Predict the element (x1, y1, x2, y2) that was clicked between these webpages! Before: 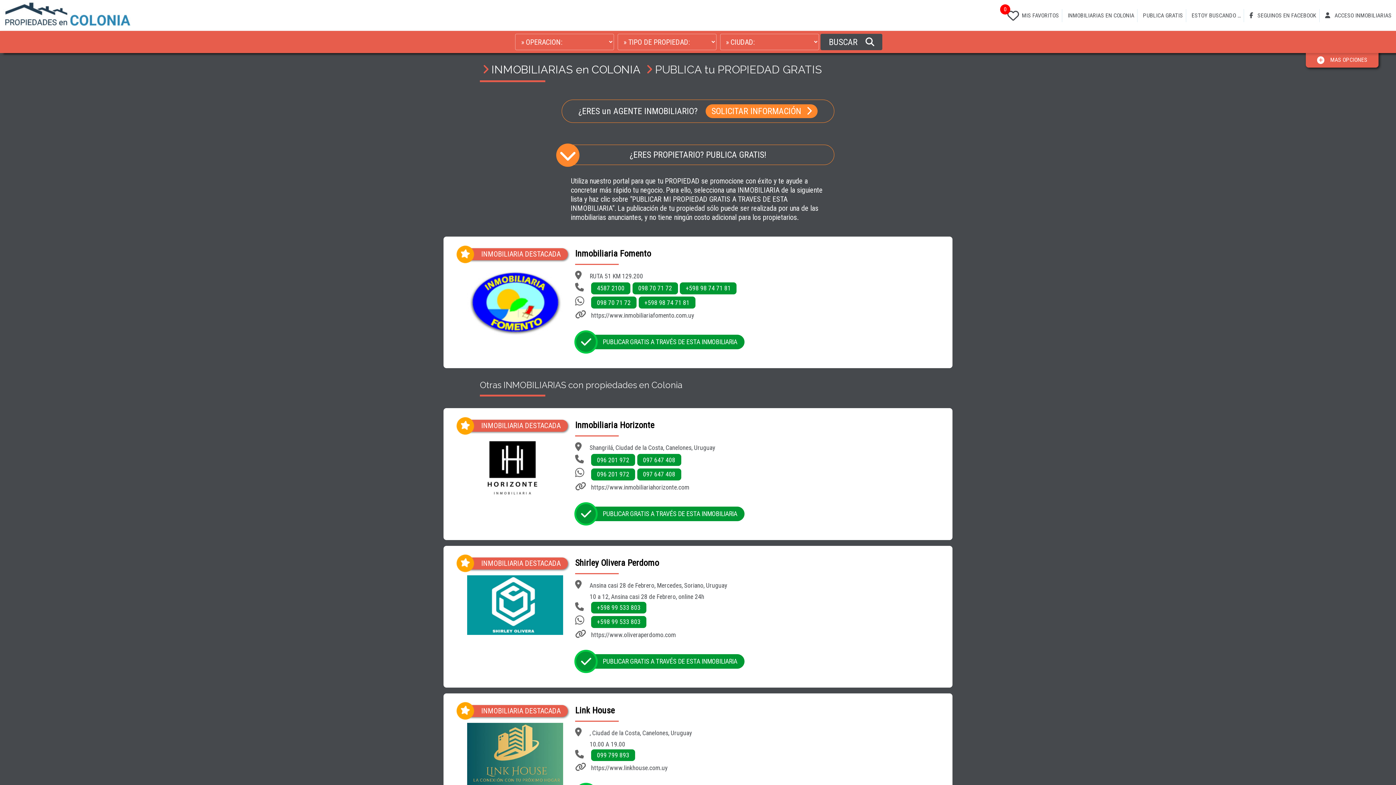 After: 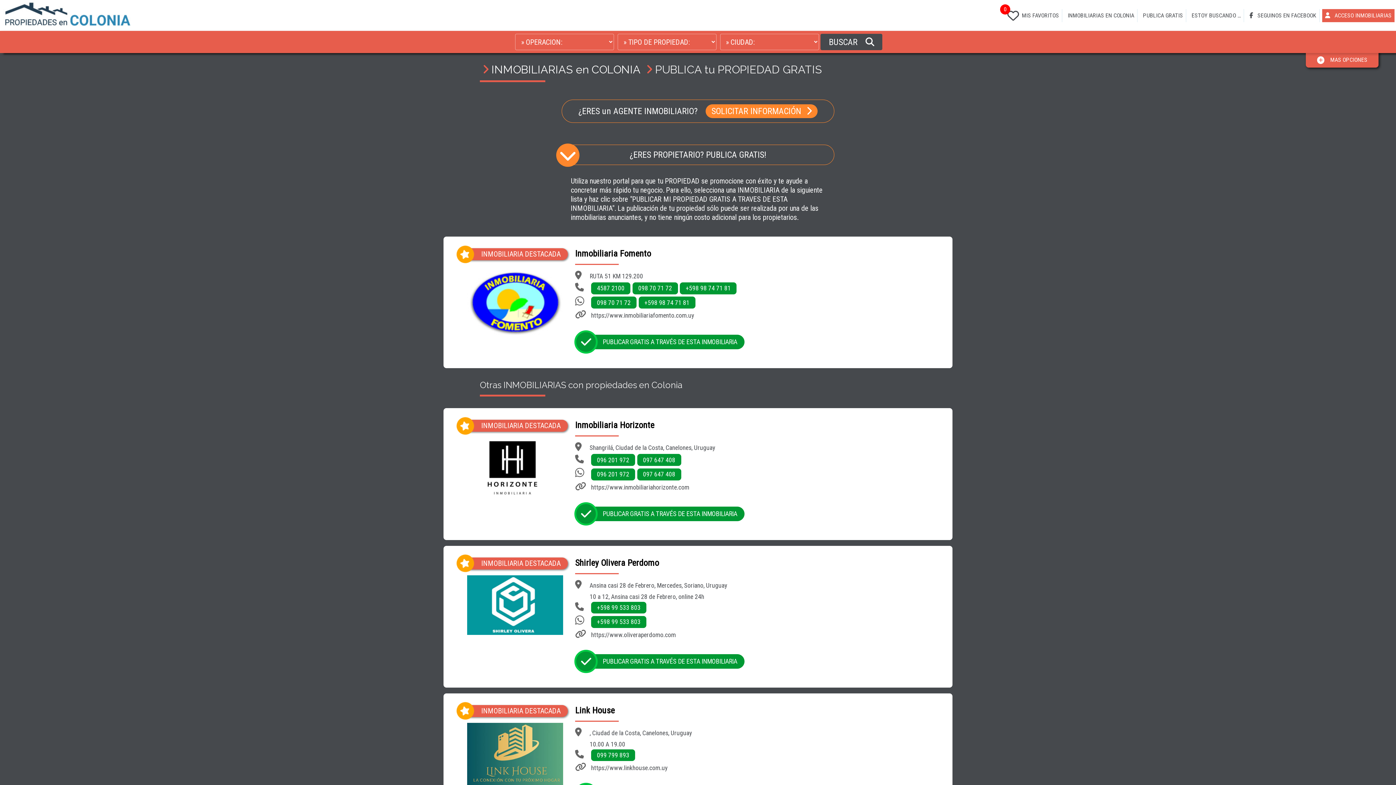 Action: bbox: (1322, 8, 1394, 22) label:  ACCESO INMOBILIARIAS